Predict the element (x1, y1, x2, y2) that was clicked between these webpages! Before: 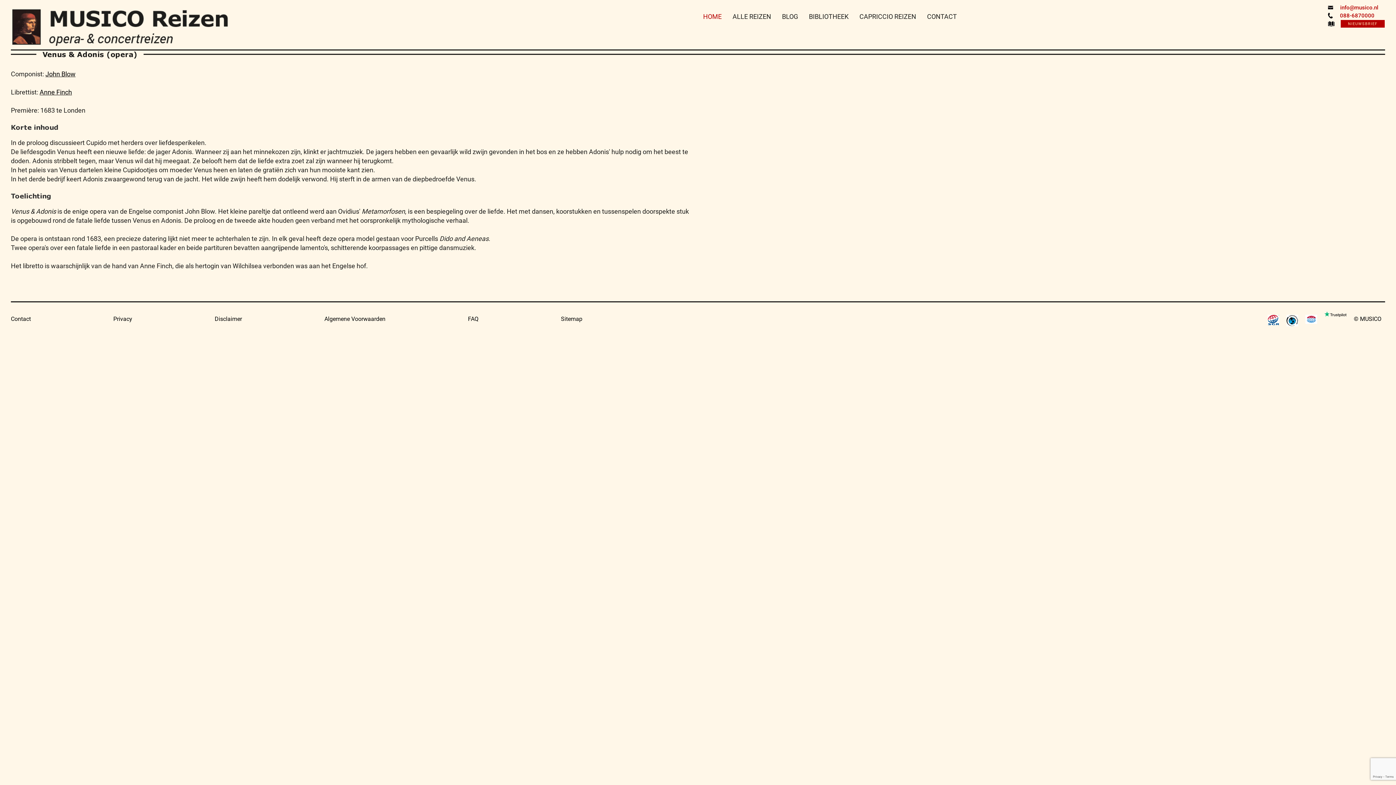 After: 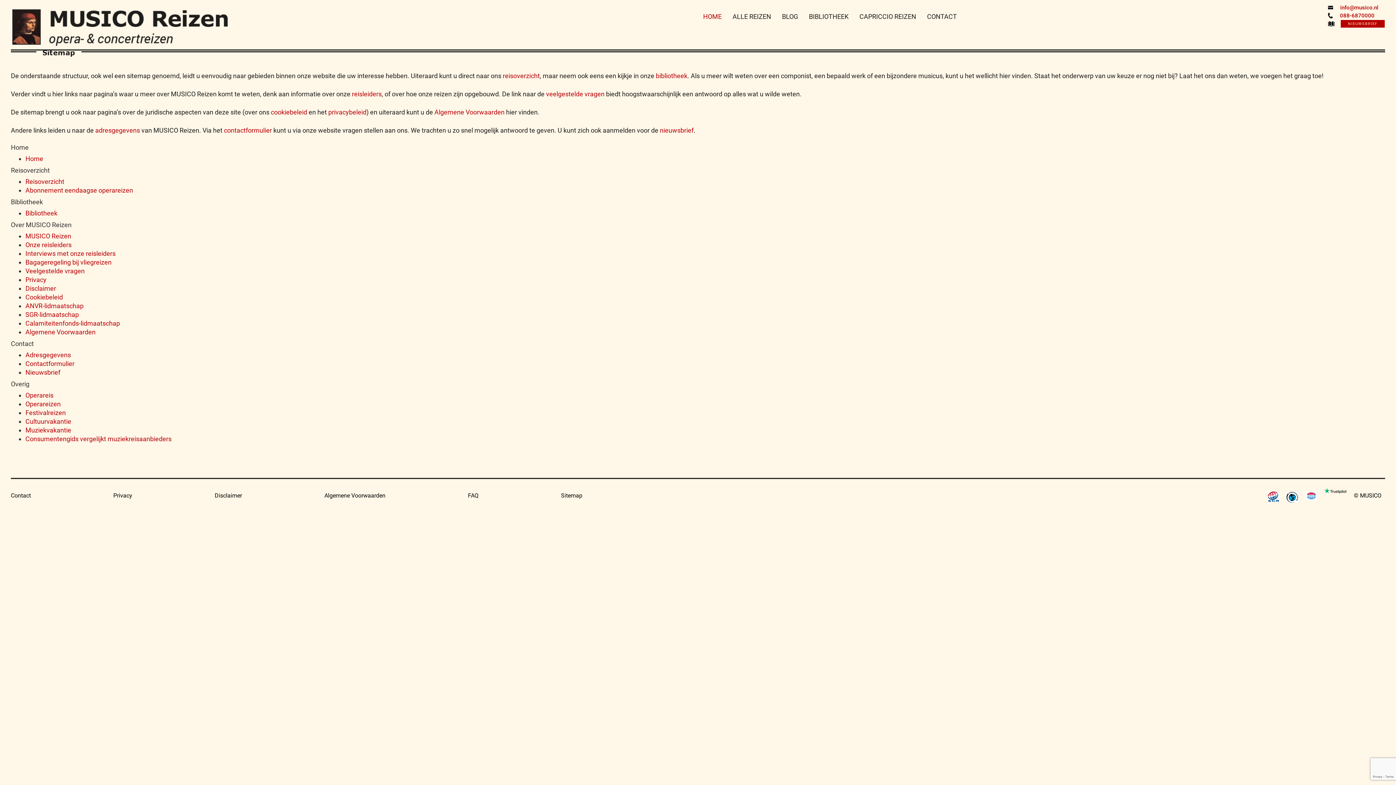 Action: label: Sitemap bbox: (561, 315, 582, 322)